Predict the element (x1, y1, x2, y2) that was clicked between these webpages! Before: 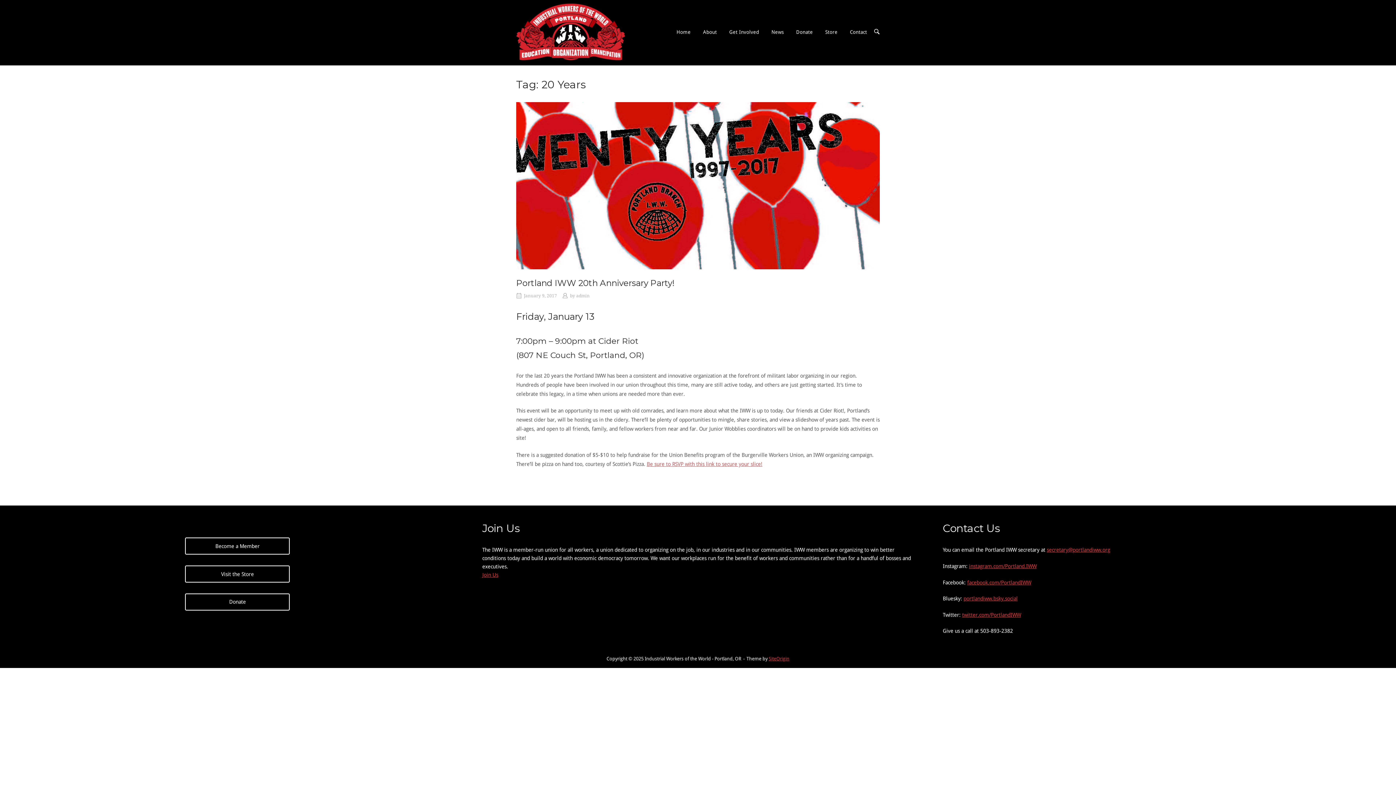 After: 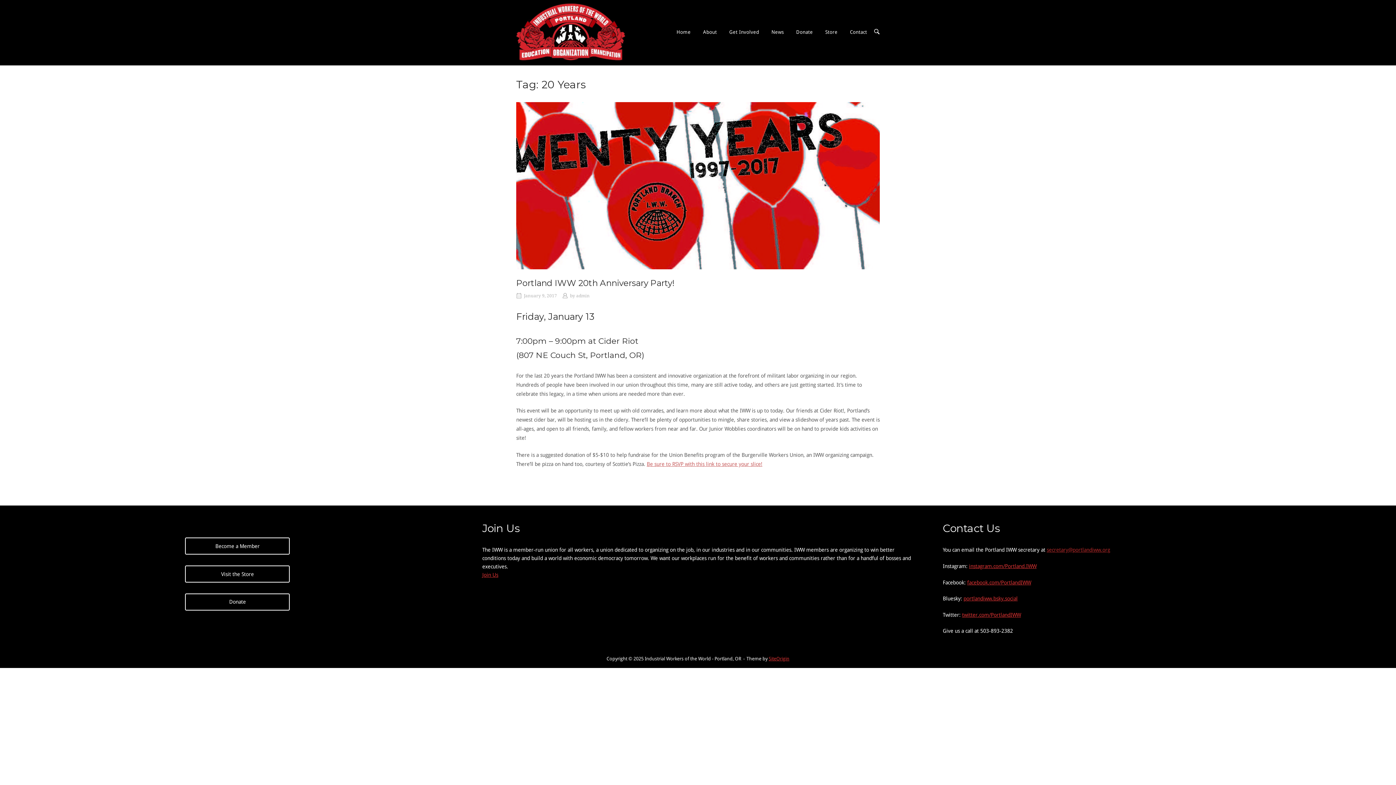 Action: bbox: (1047, 547, 1110, 553) label: secretary@portlandiww.org